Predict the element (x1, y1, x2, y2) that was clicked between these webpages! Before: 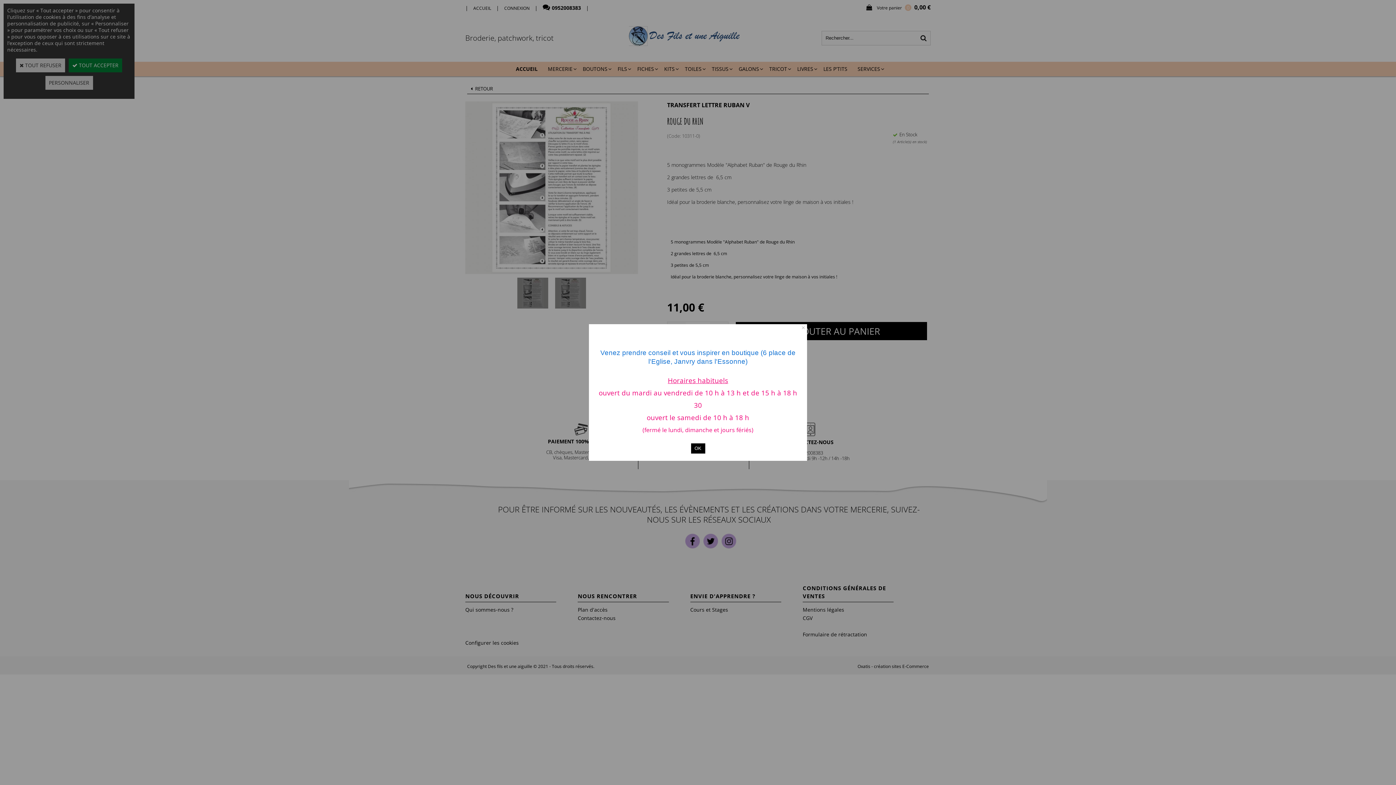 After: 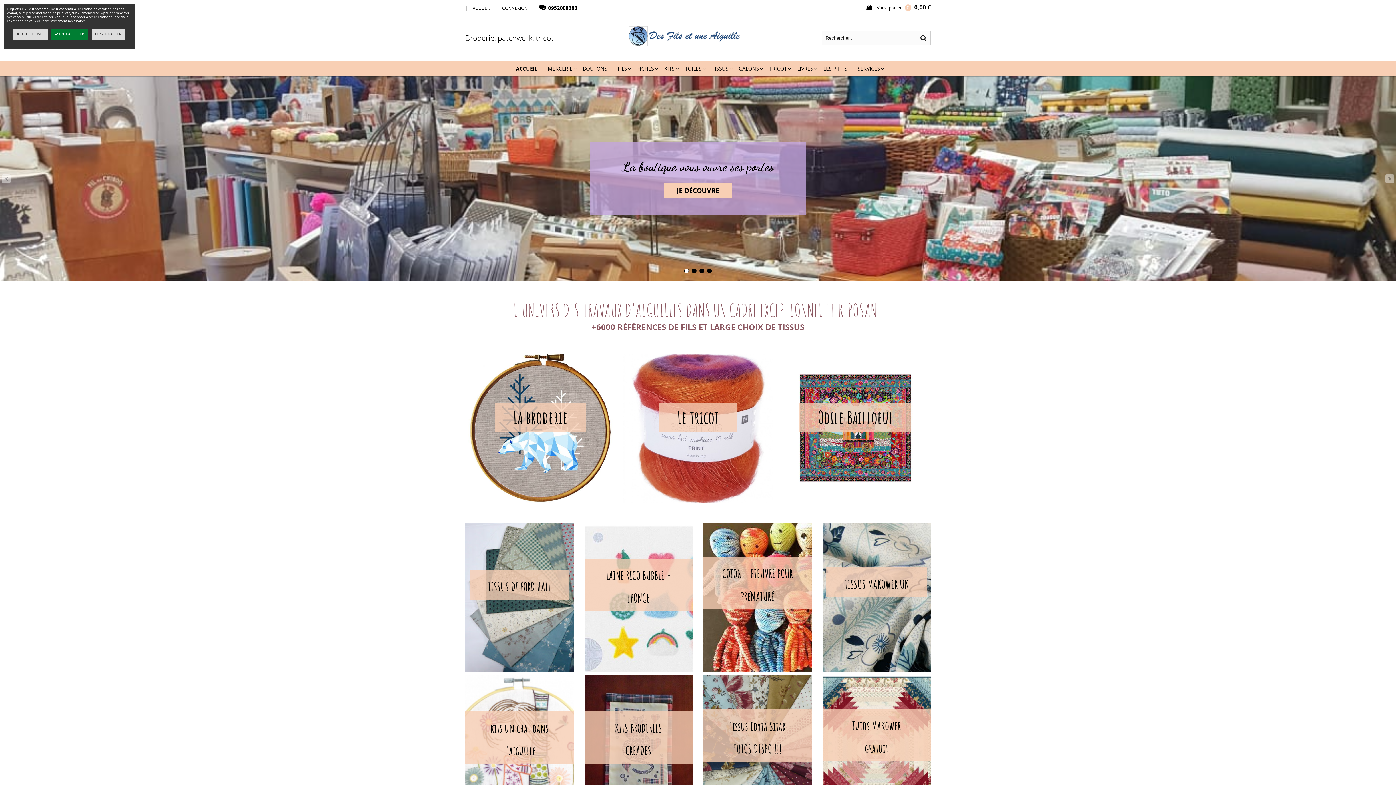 Action: bbox: (691, 443, 705, 453) label: OK